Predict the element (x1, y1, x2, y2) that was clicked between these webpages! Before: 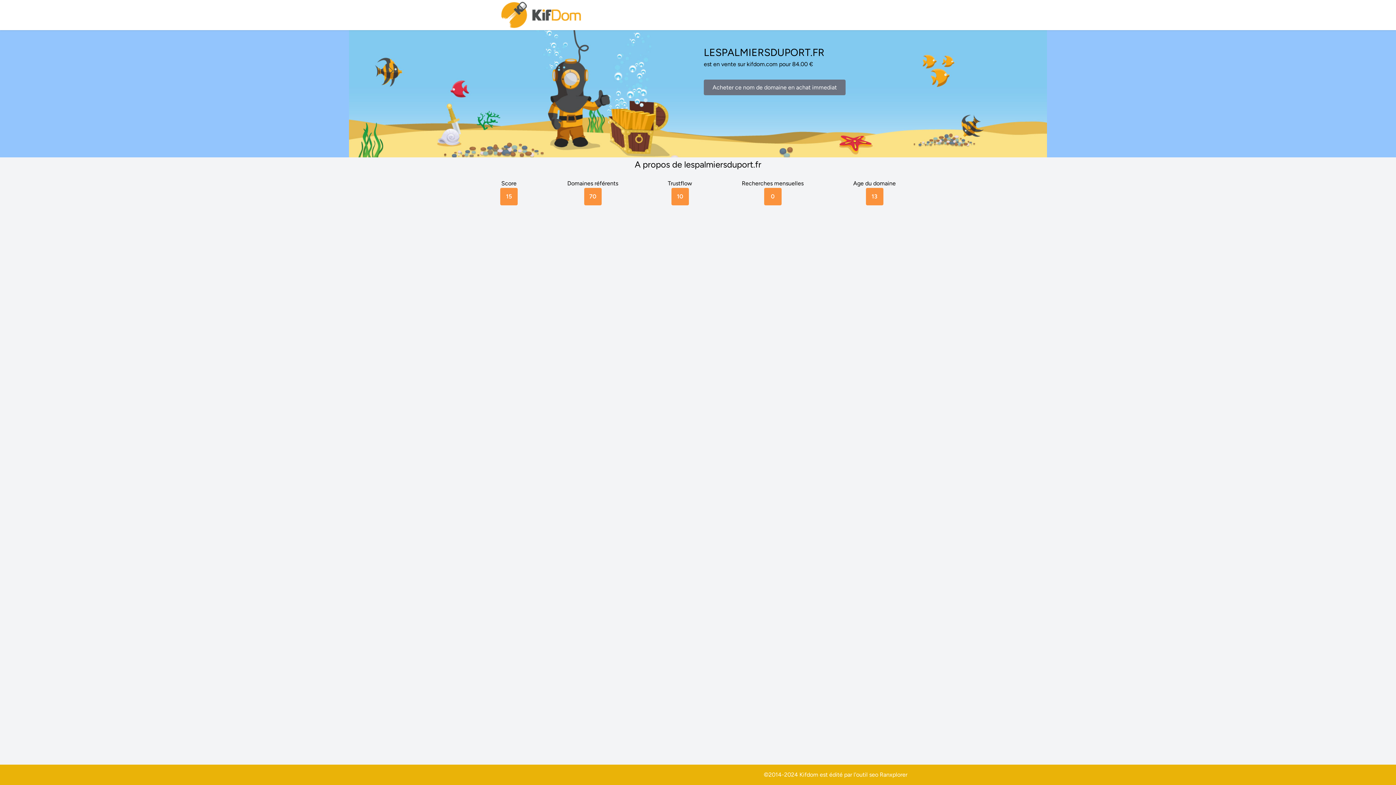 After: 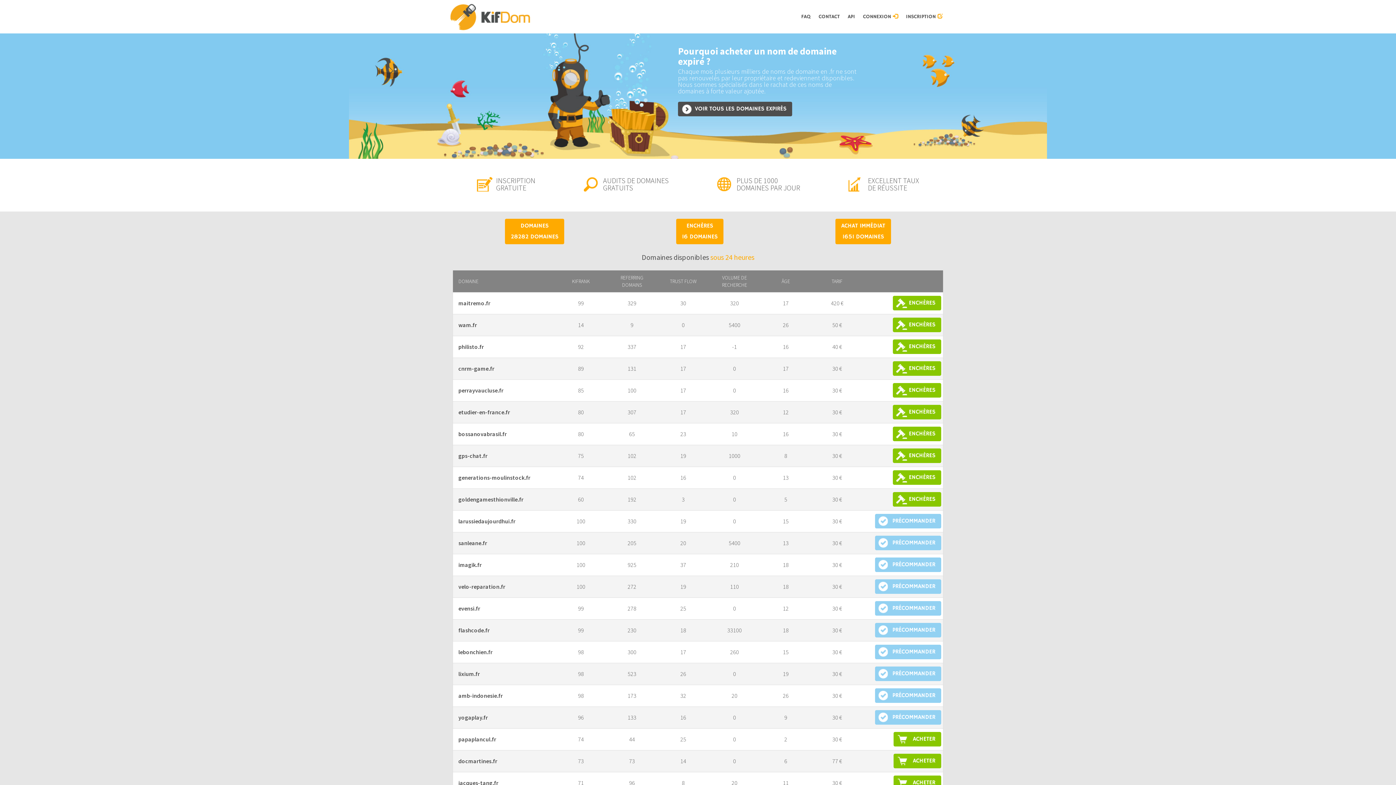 Action: bbox: (500, 0, 583, 30)